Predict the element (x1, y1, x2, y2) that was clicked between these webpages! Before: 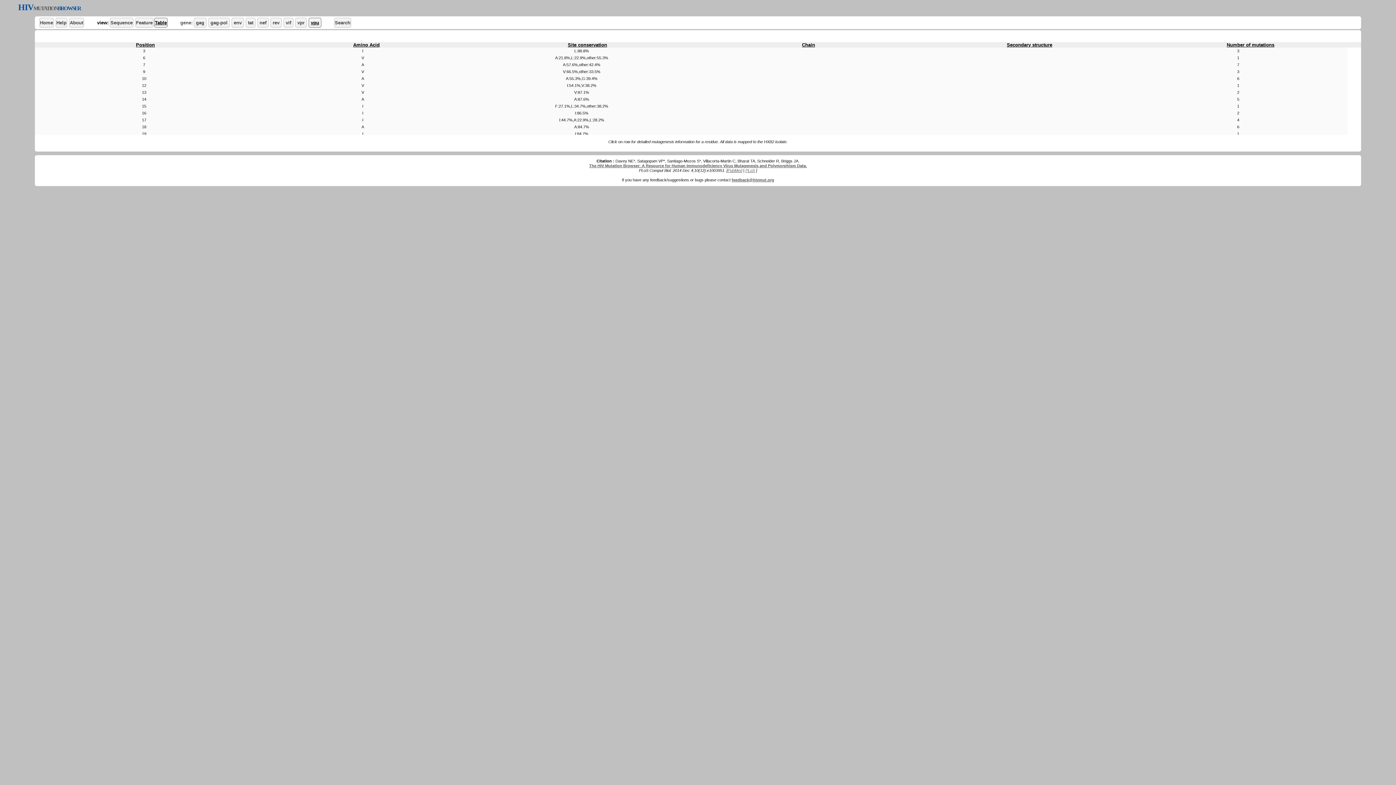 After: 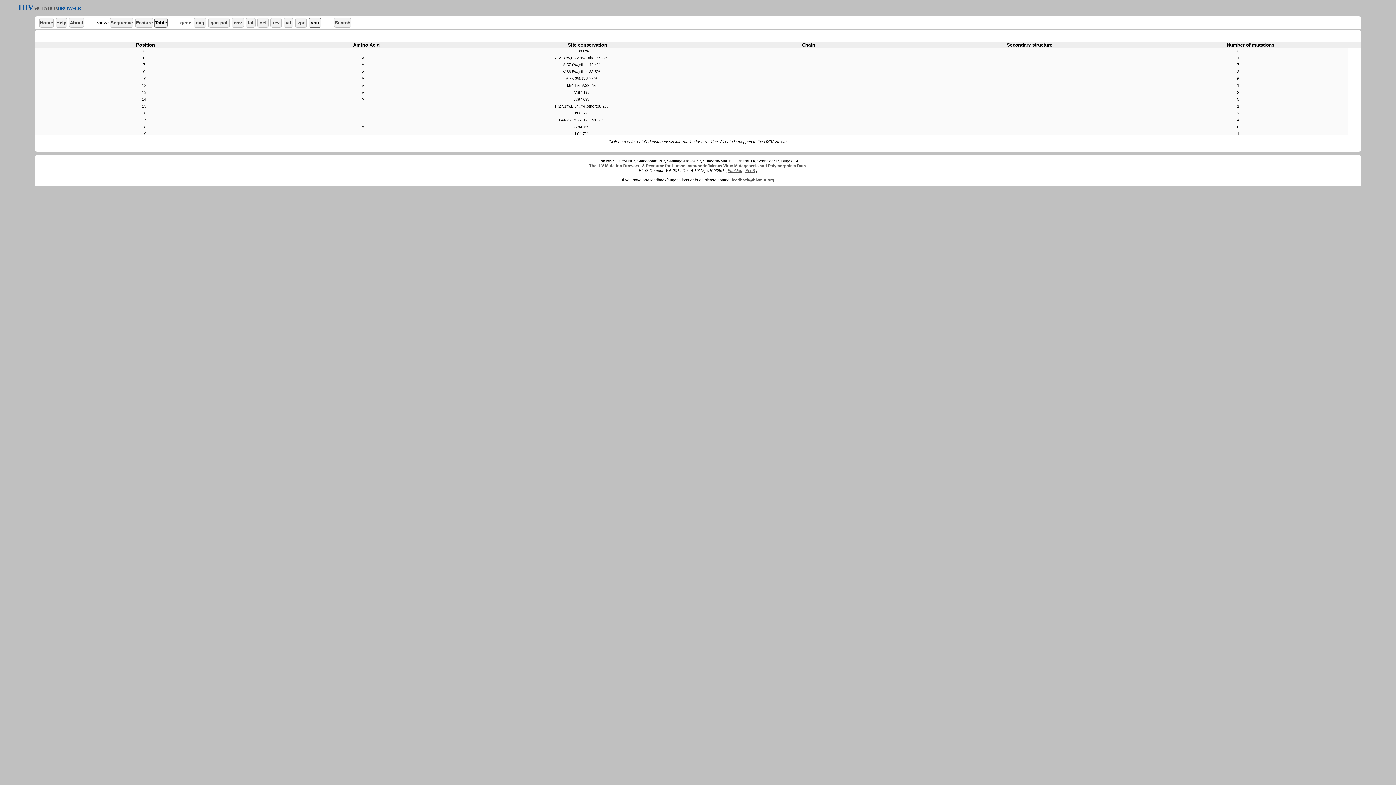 Action: label: Table bbox: (154, 17, 167, 27)